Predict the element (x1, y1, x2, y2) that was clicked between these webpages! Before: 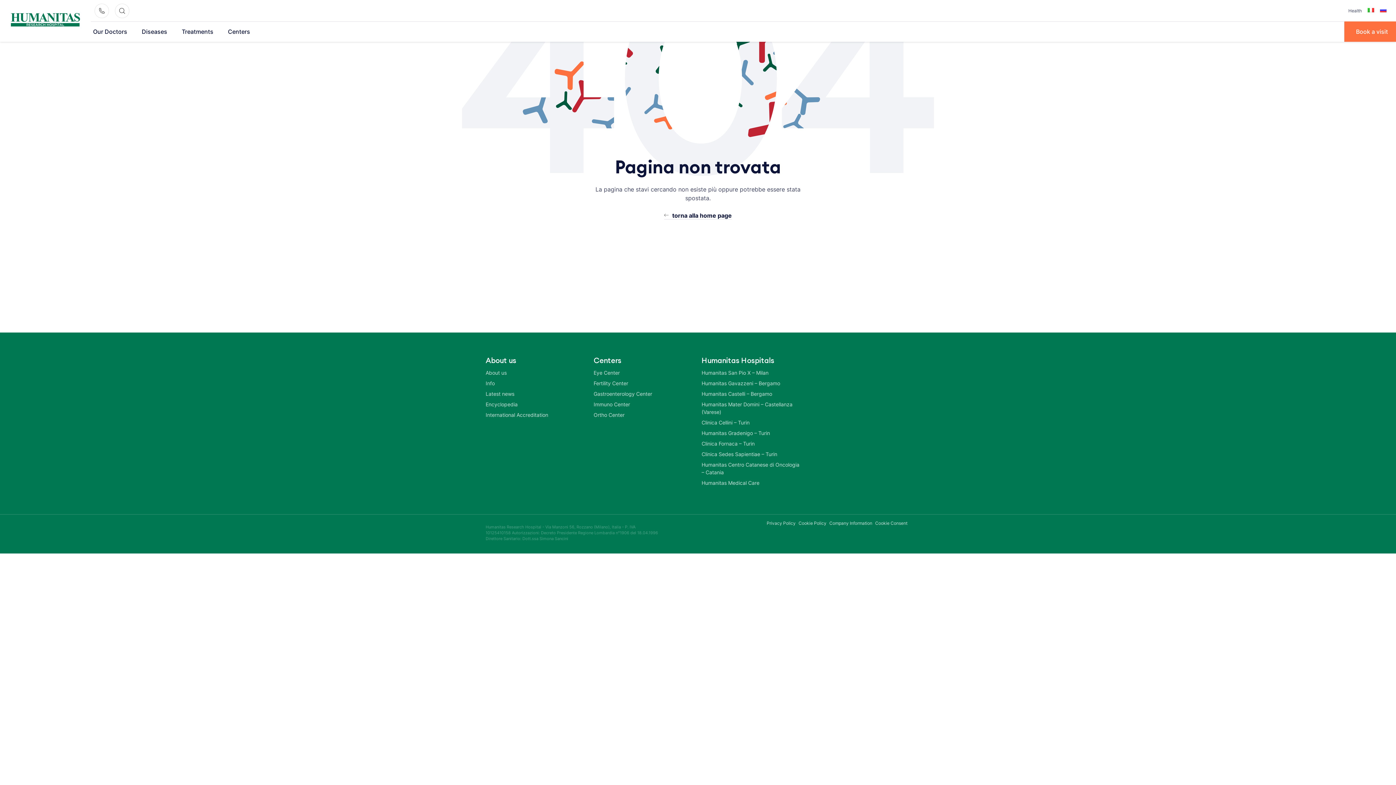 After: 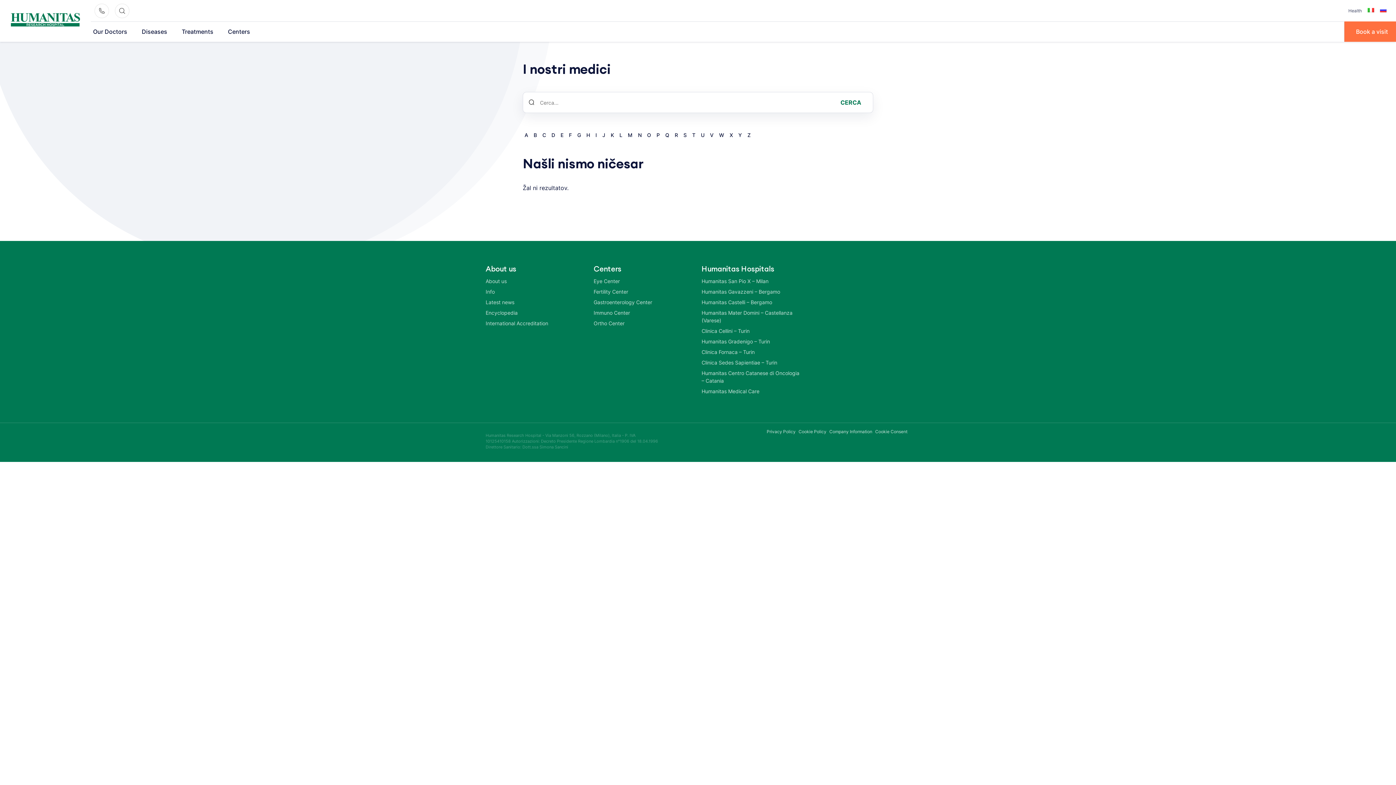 Action: label: Our Doctors bbox: (87, 21, 133, 41)